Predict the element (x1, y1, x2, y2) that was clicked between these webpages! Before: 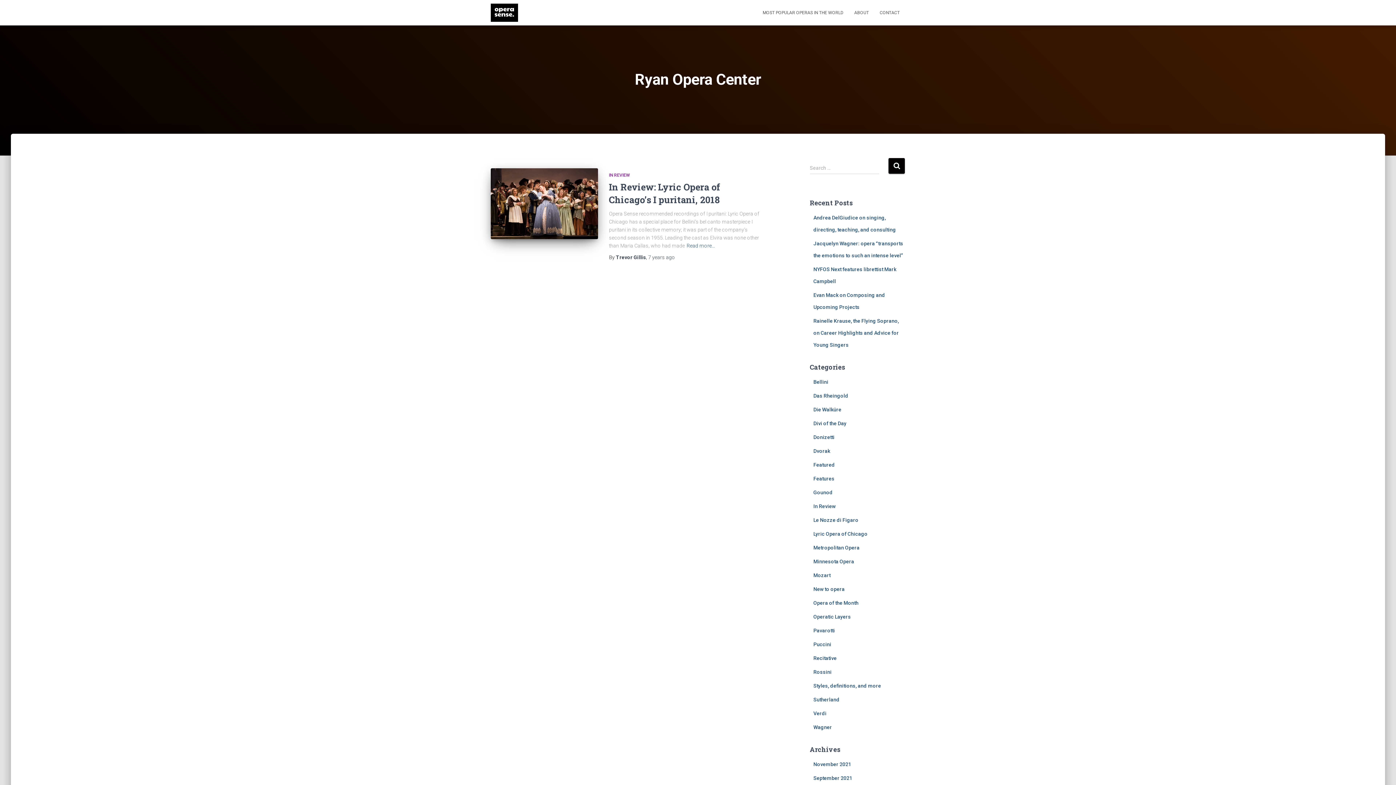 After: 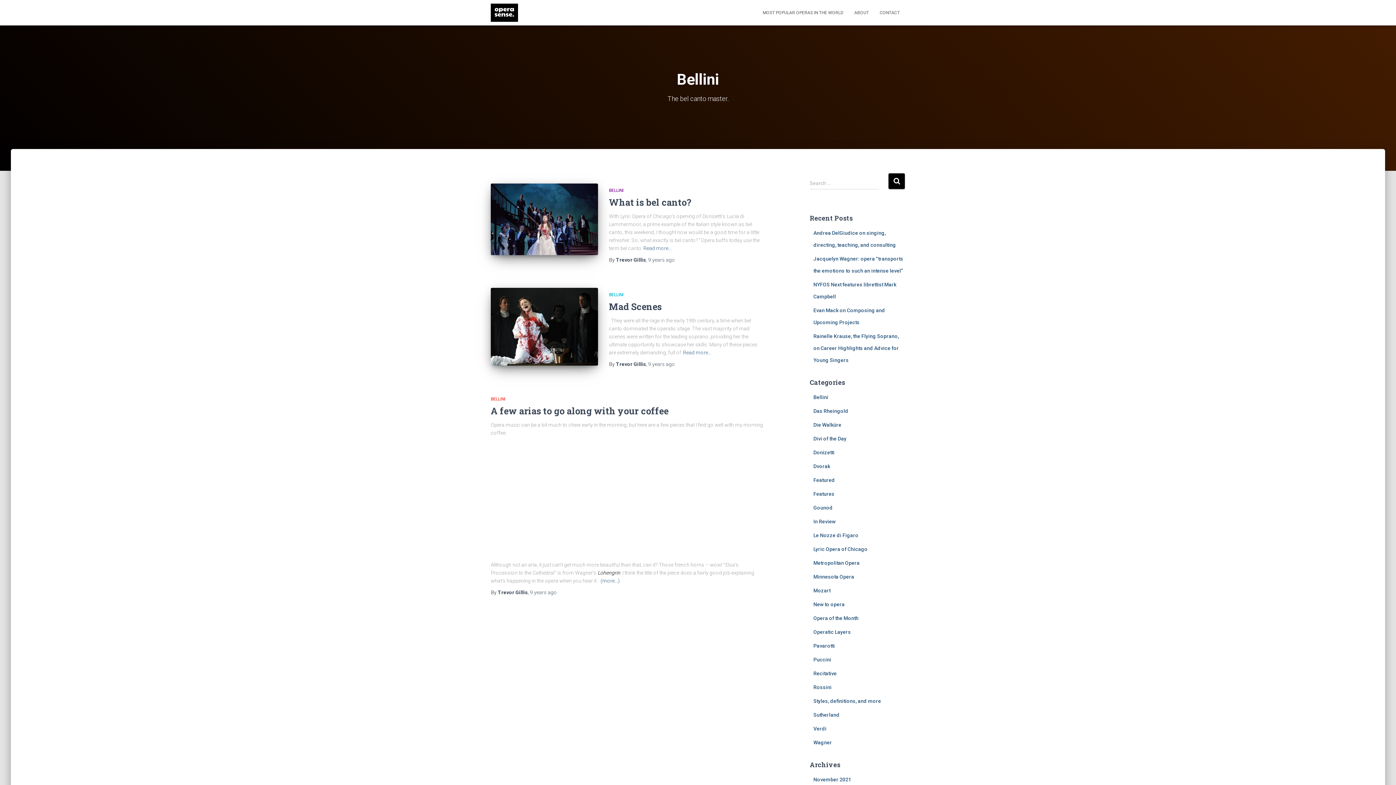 Action: bbox: (813, 379, 828, 385) label: Bellini